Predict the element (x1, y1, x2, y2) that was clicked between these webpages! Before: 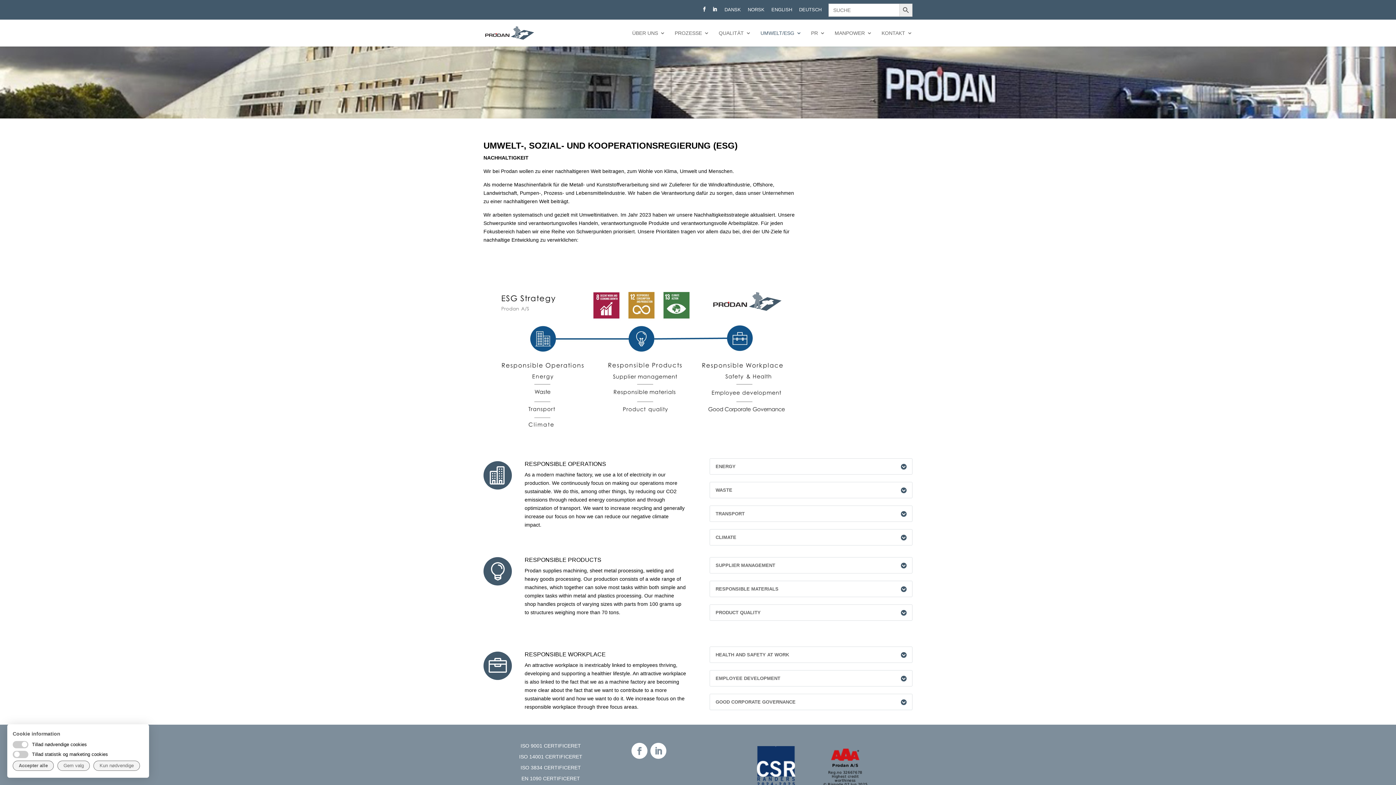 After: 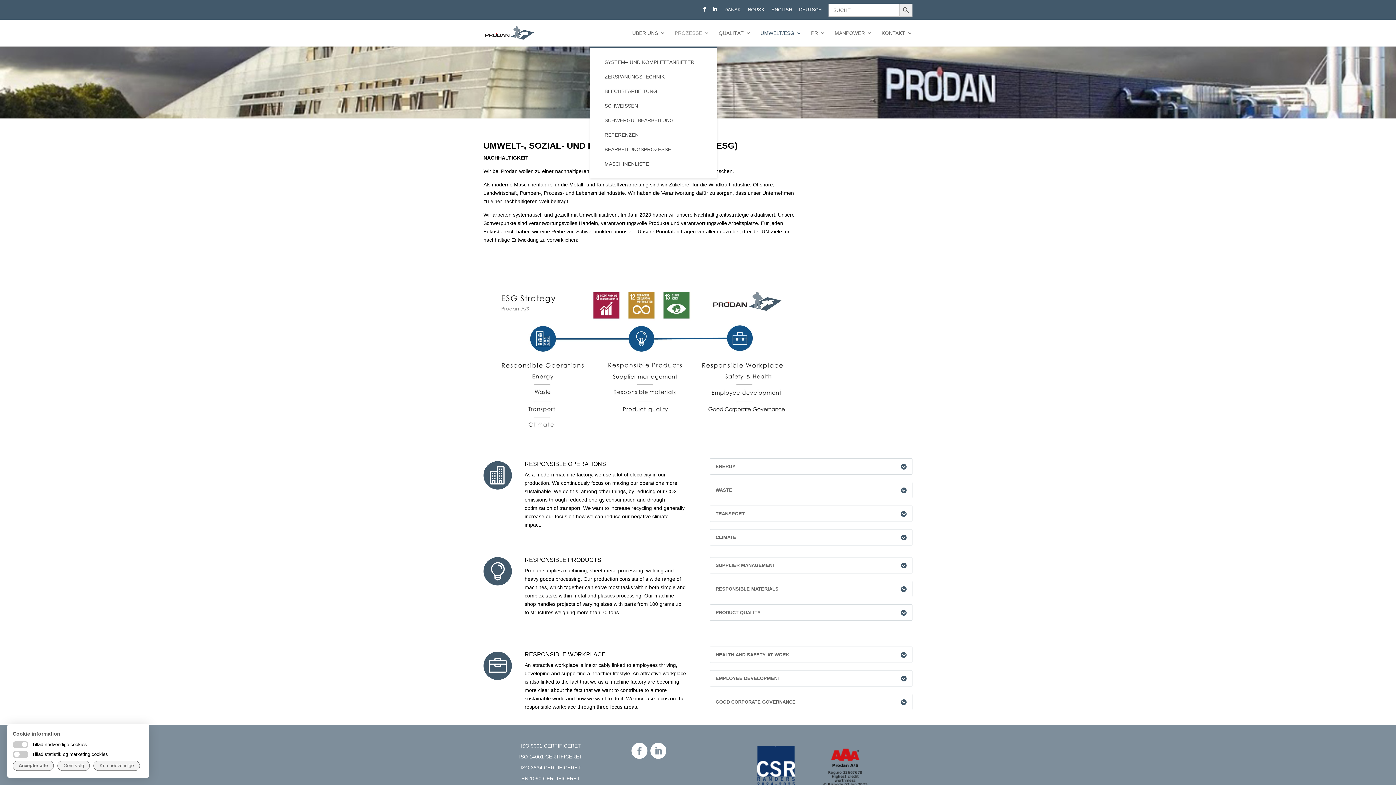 Action: bbox: (674, 30, 709, 46) label: PROZESSE